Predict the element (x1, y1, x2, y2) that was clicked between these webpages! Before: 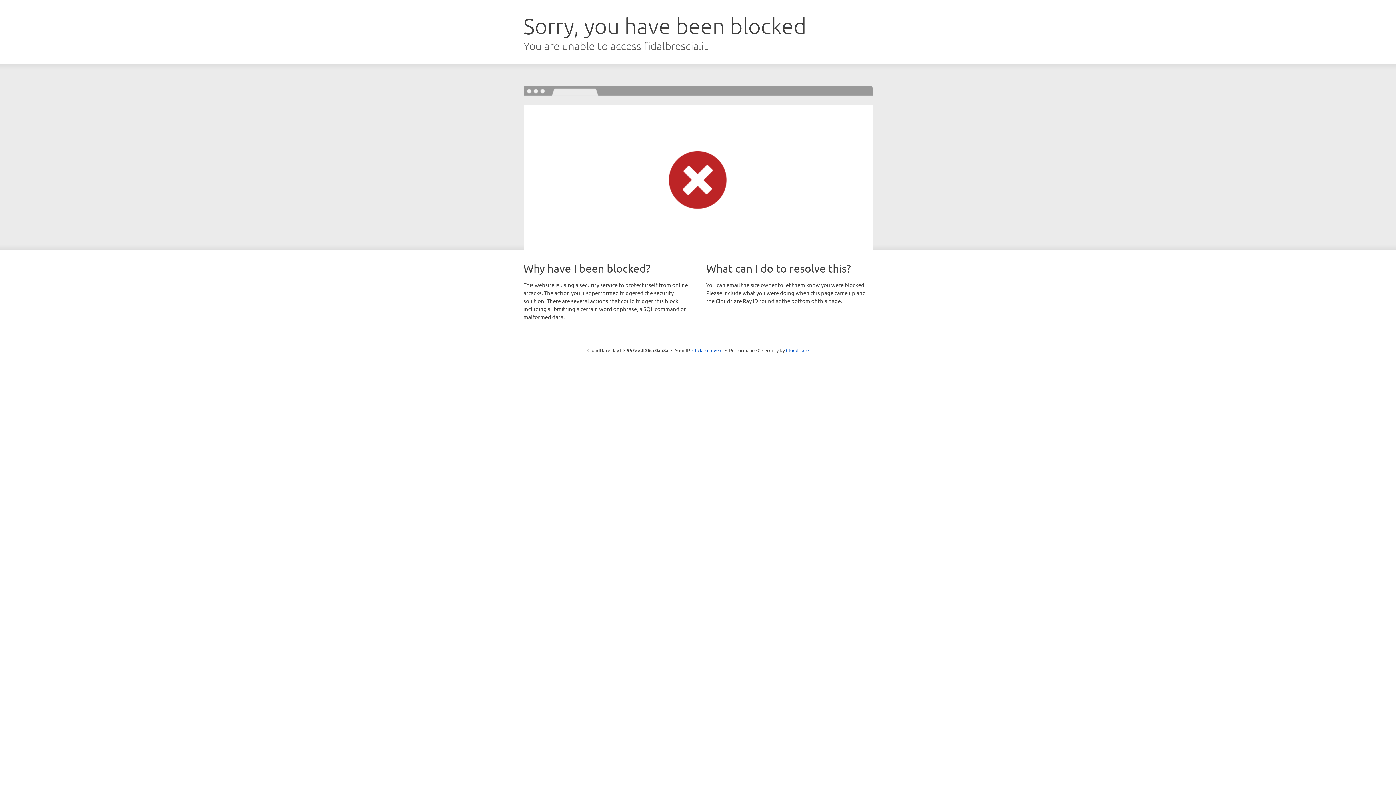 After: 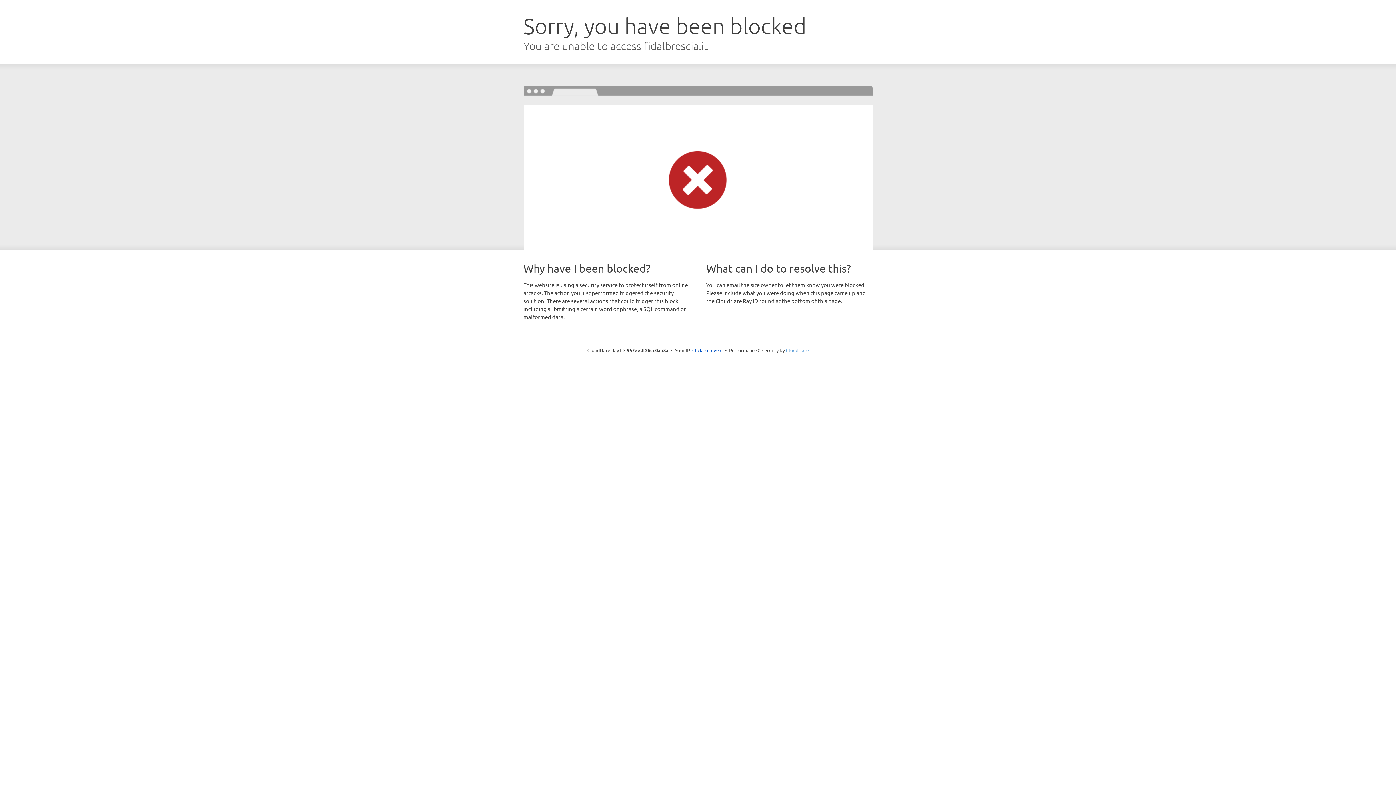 Action: label: Cloudflare bbox: (786, 347, 808, 353)